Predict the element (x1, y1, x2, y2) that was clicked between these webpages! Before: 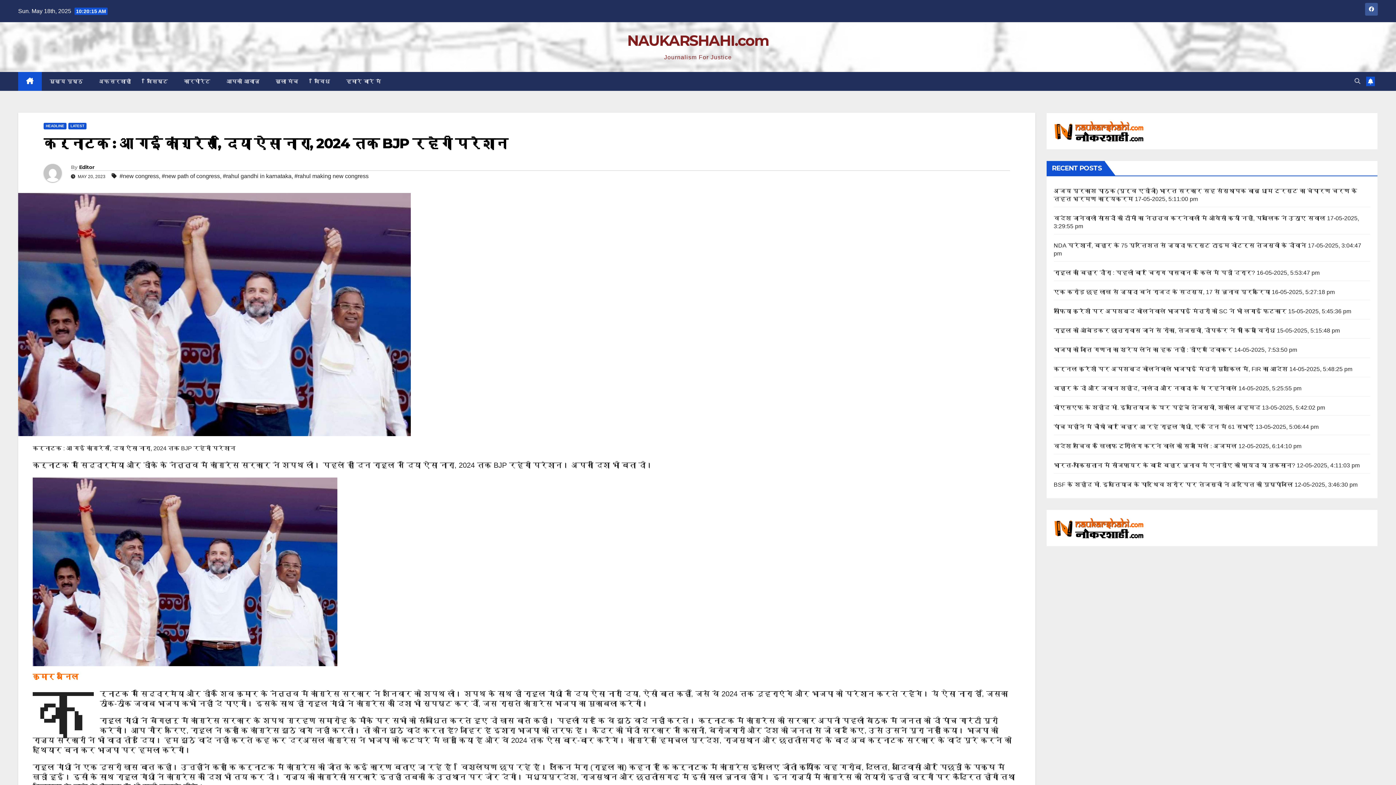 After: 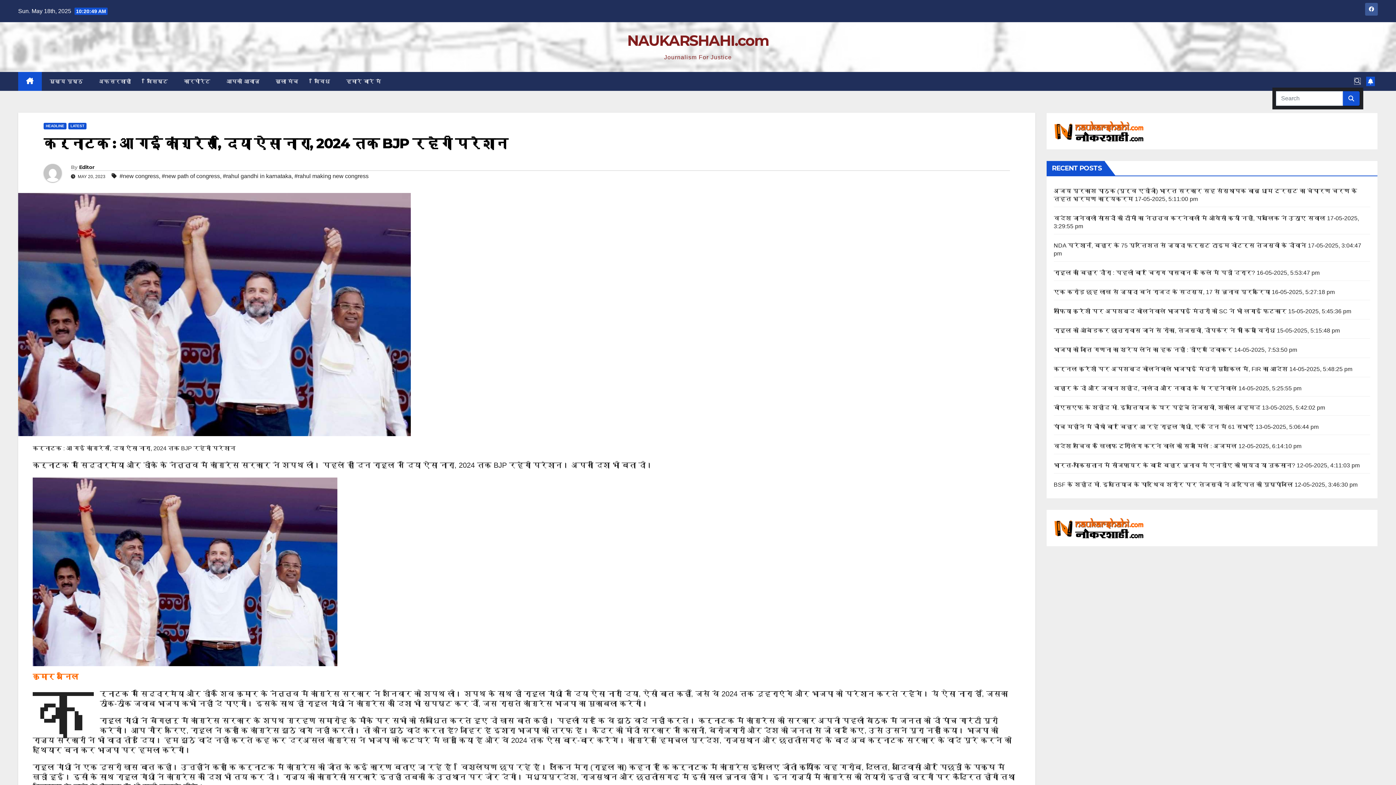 Action: bbox: (1354, 78, 1360, 84)